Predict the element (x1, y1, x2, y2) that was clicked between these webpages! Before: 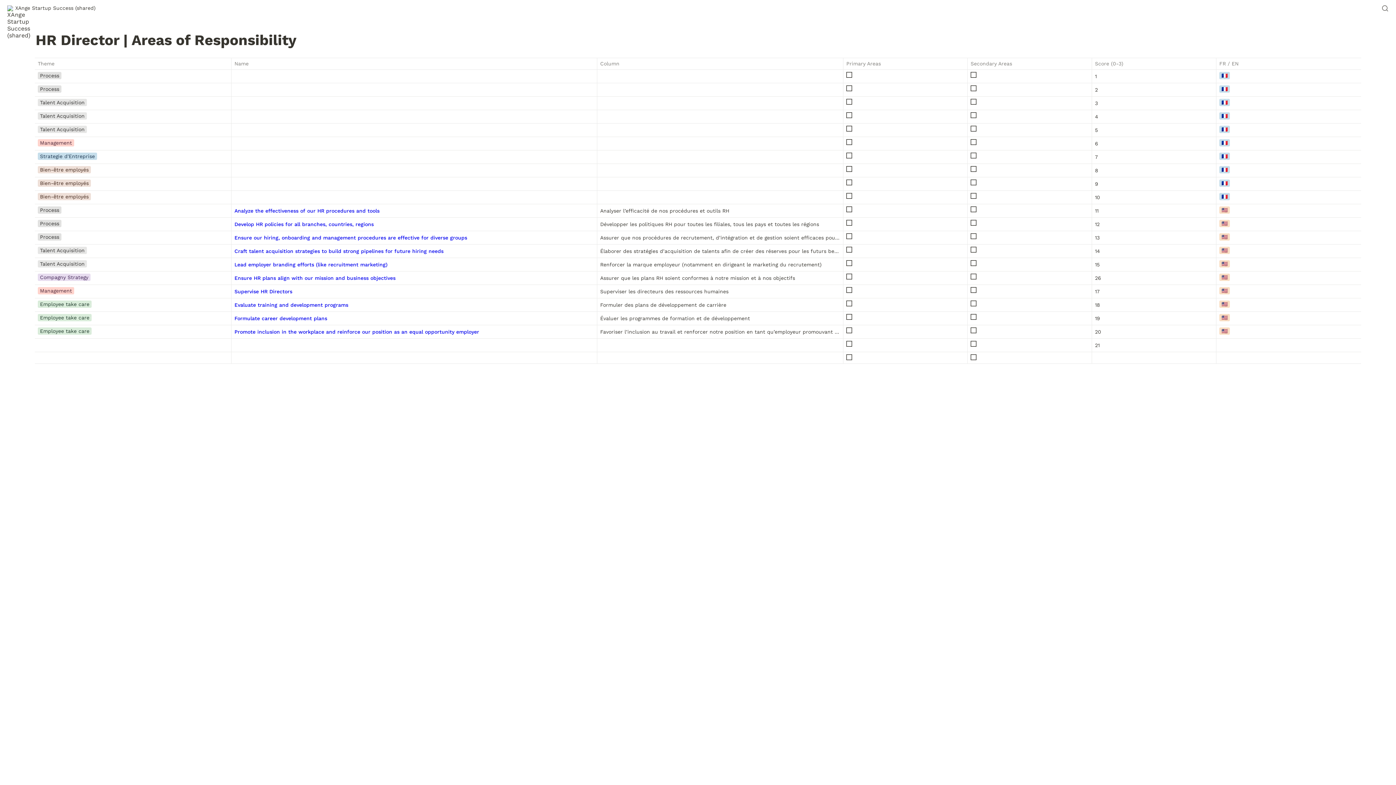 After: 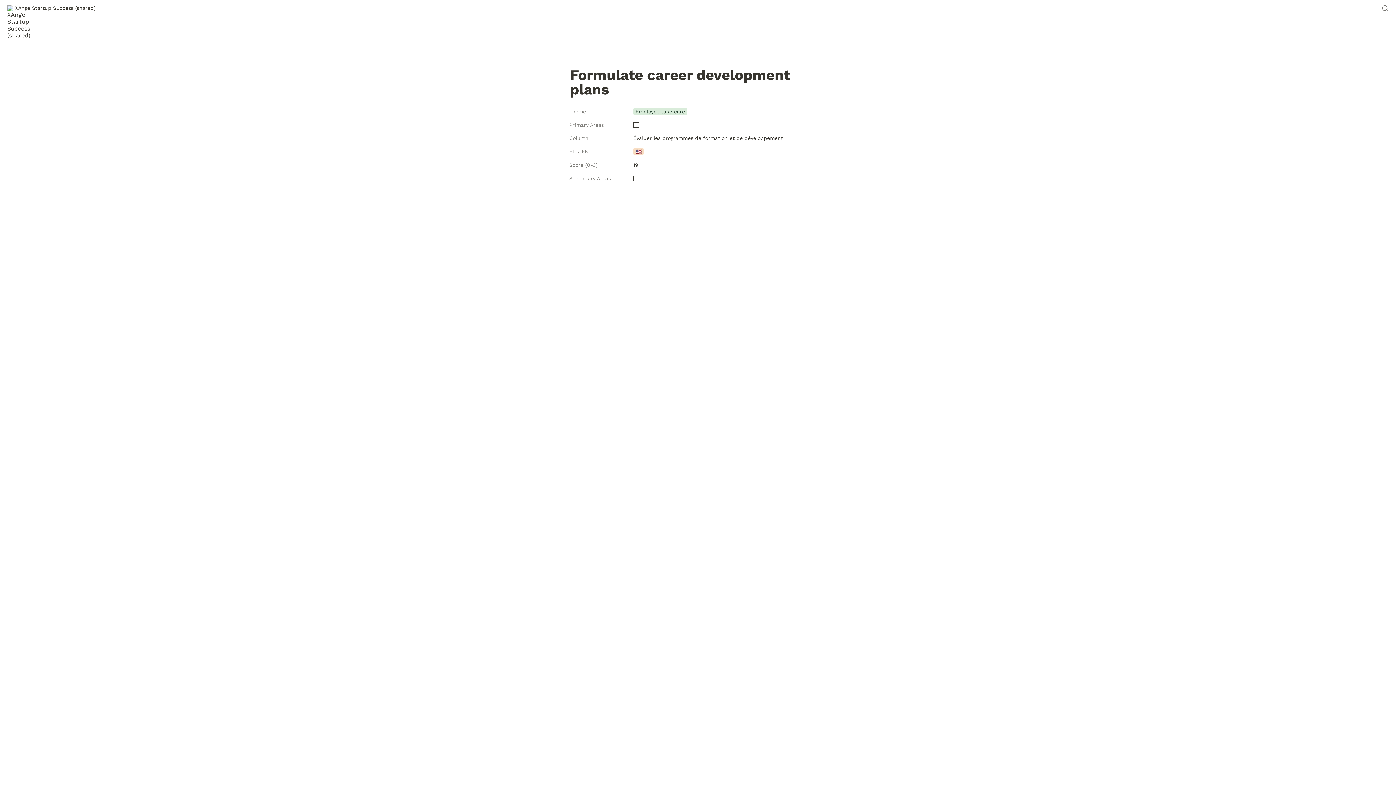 Action: bbox: (234, 314, 594, 322) label: Formulate career development plans